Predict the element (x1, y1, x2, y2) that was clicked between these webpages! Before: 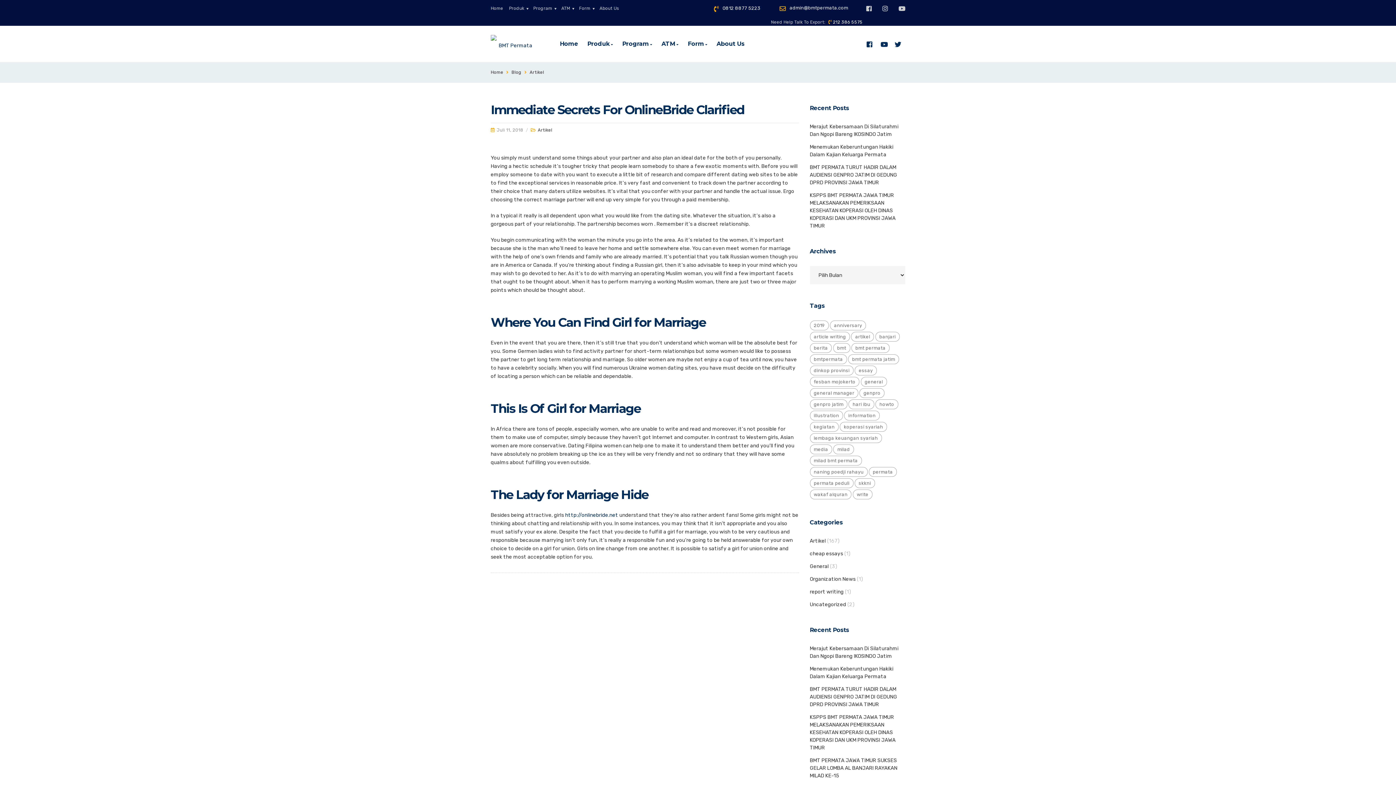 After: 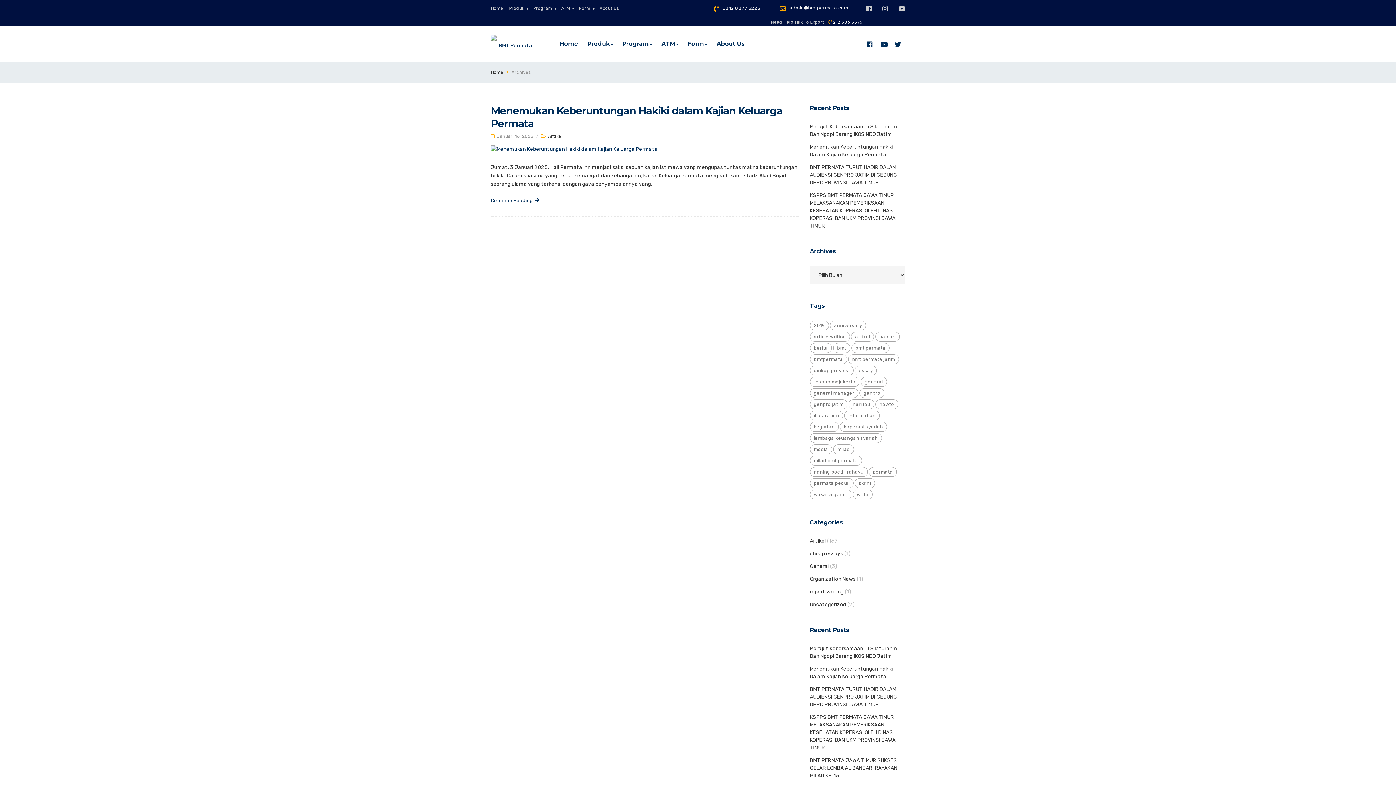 Action: label: hari ibu (1 item) bbox: (848, 399, 874, 409)